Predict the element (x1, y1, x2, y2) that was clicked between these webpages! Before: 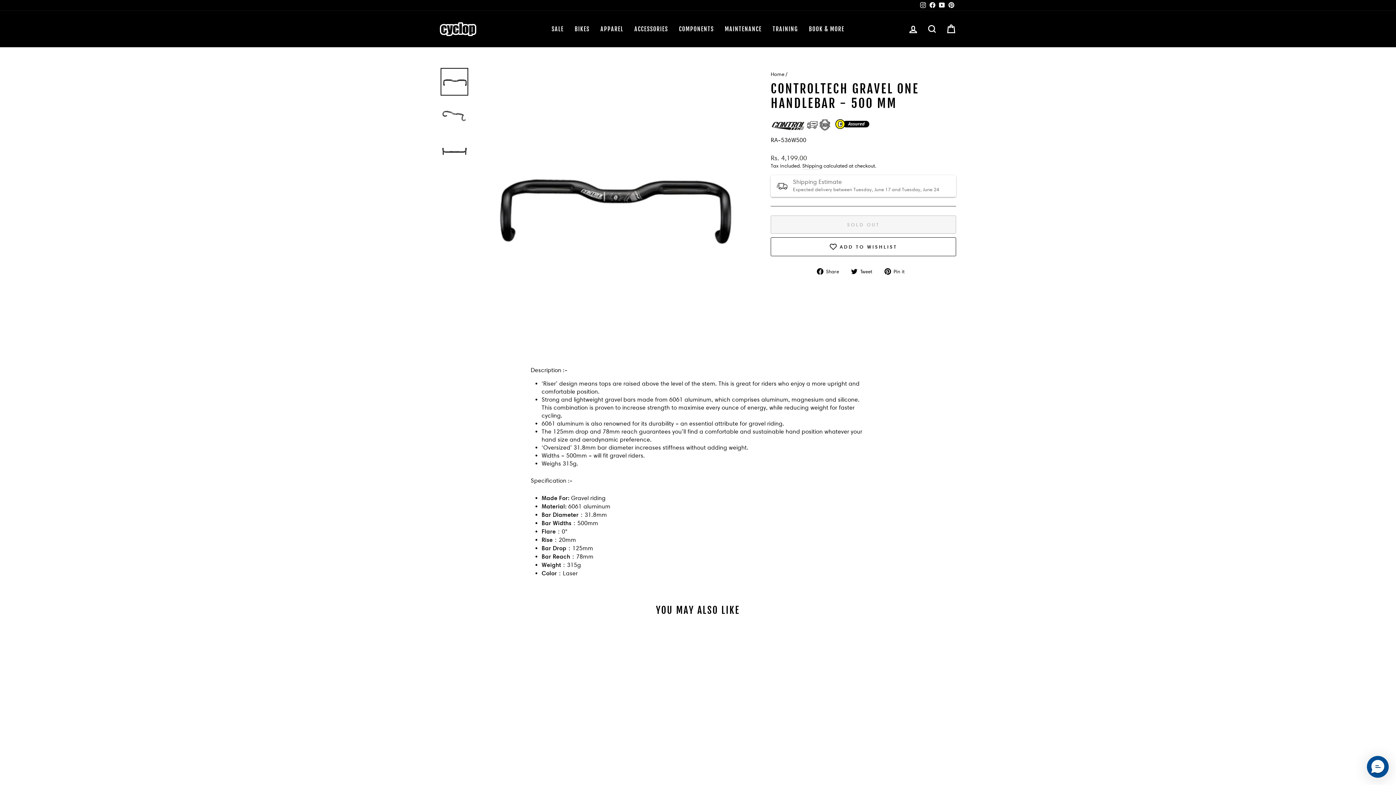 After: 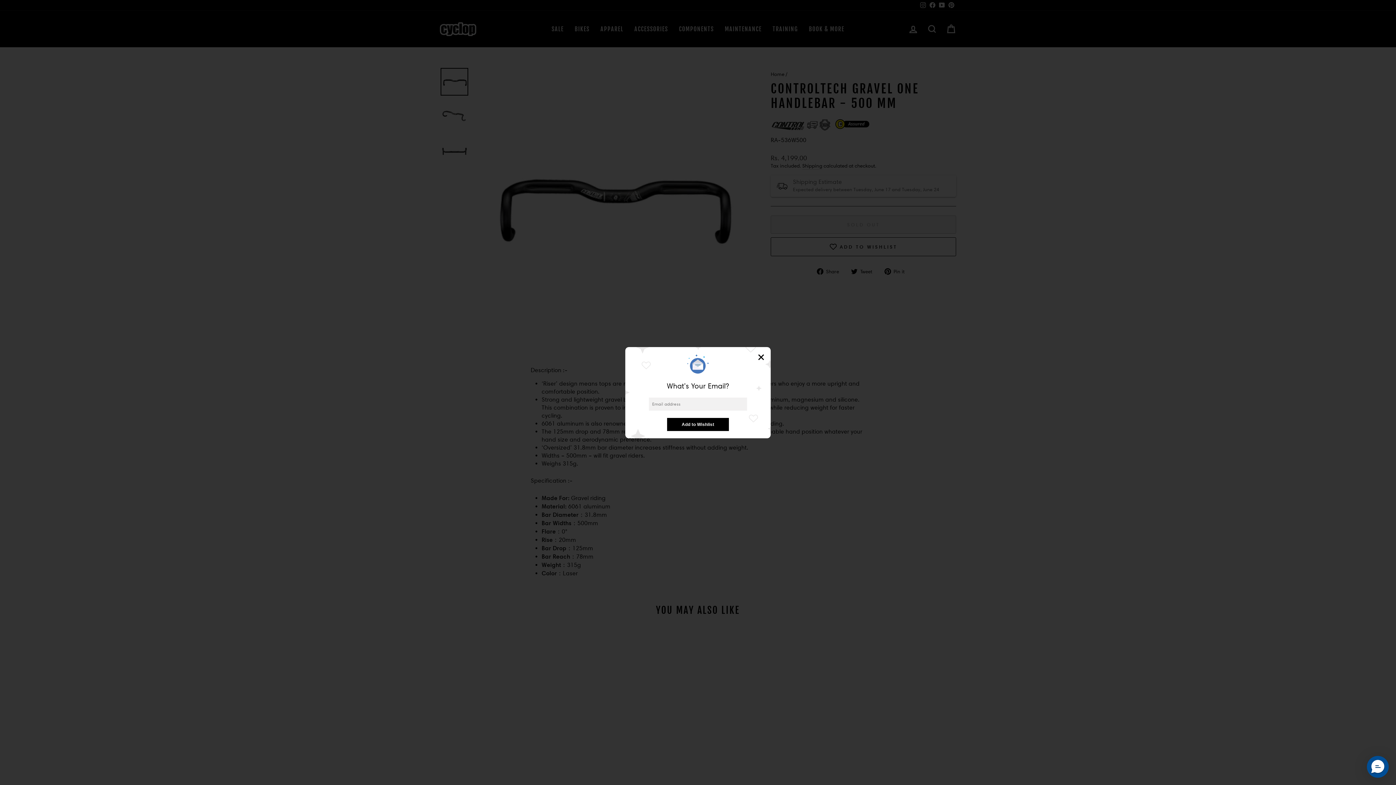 Action: label: ADD TO WISHLIST bbox: (770, 237, 956, 256)